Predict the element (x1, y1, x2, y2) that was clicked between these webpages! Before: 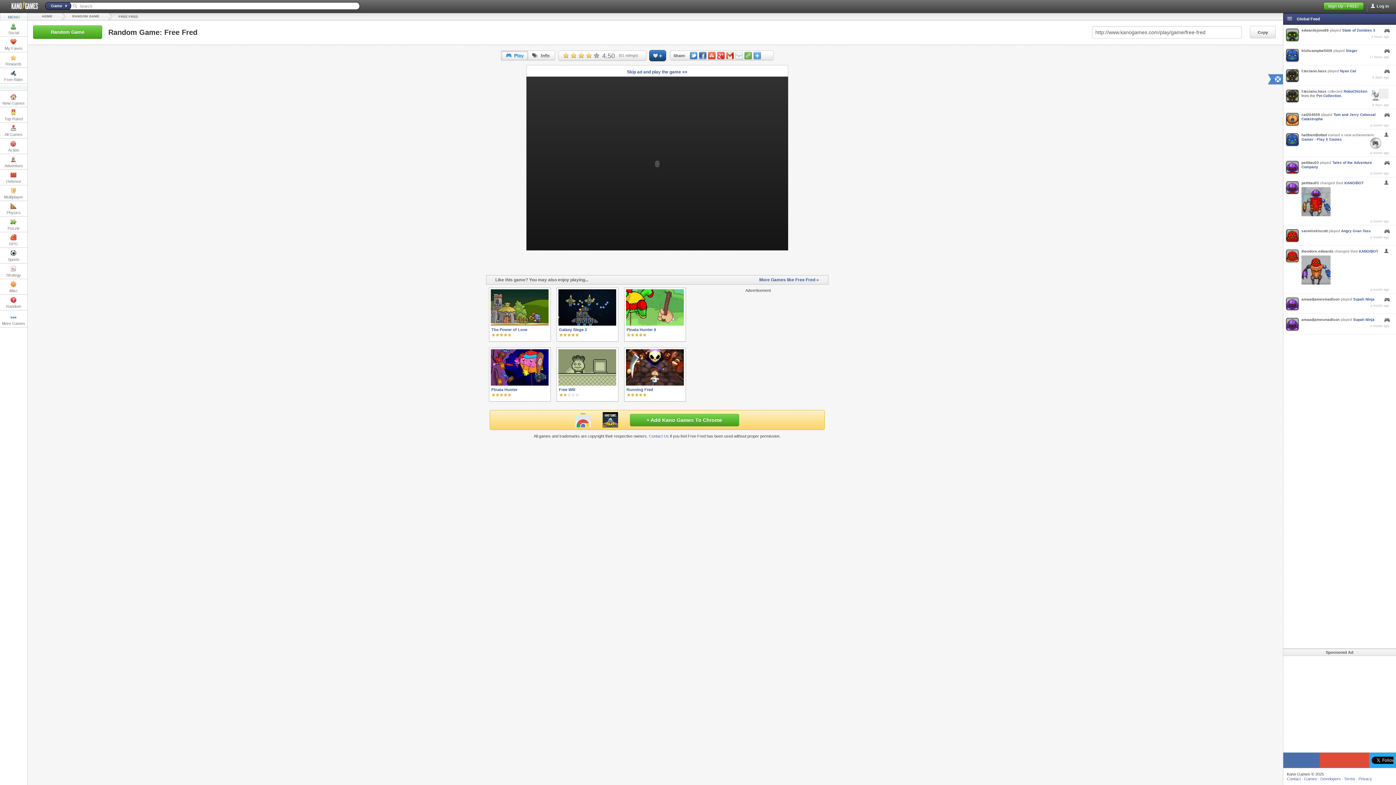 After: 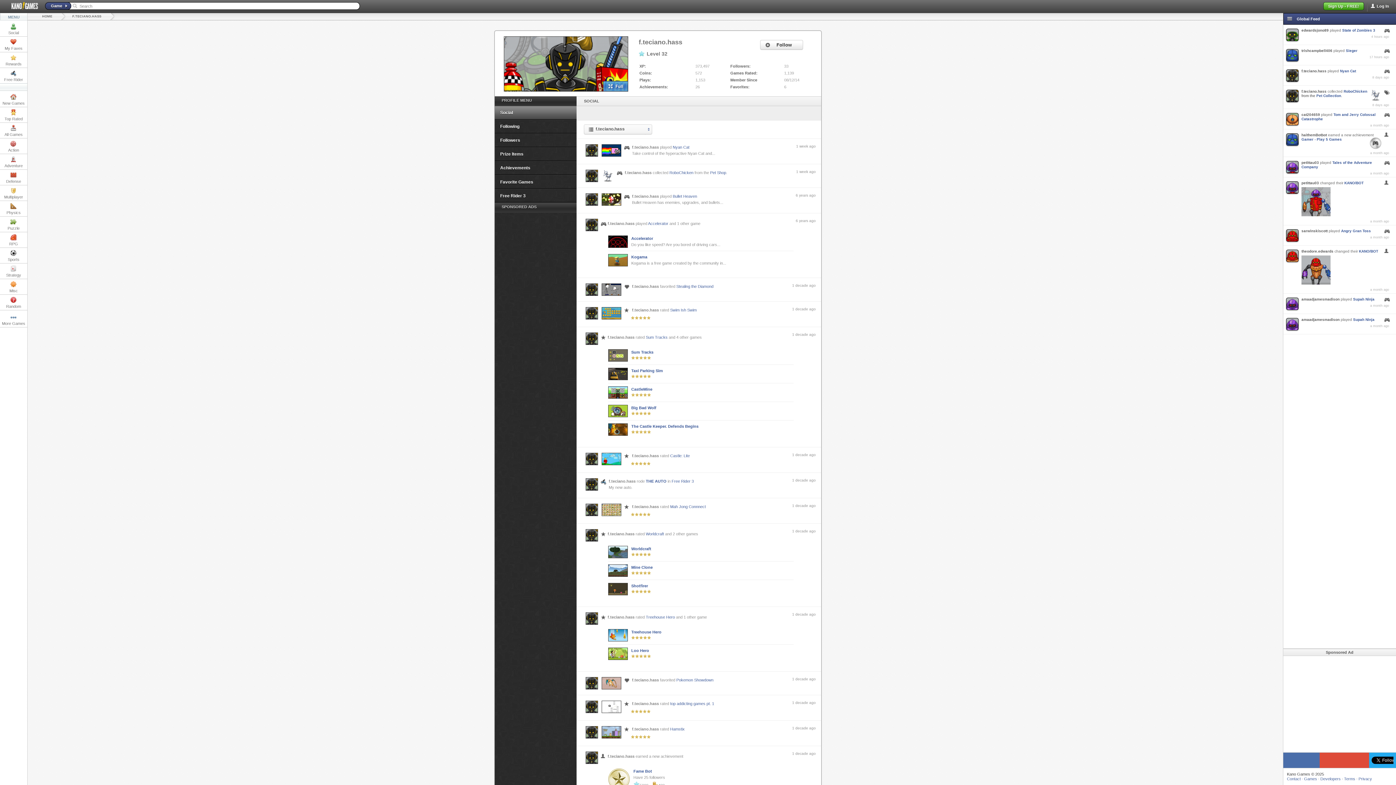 Action: bbox: (1286, 89, 1298, 102)